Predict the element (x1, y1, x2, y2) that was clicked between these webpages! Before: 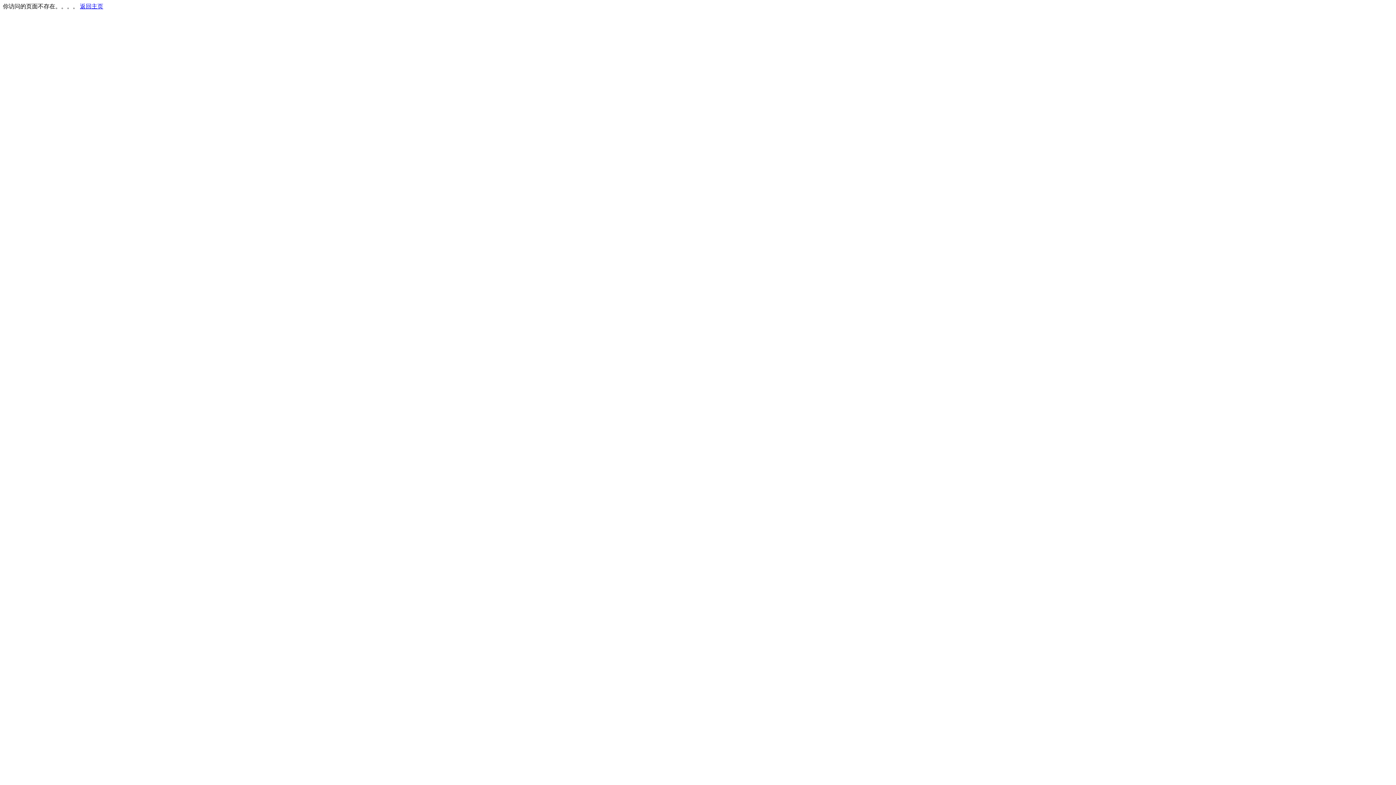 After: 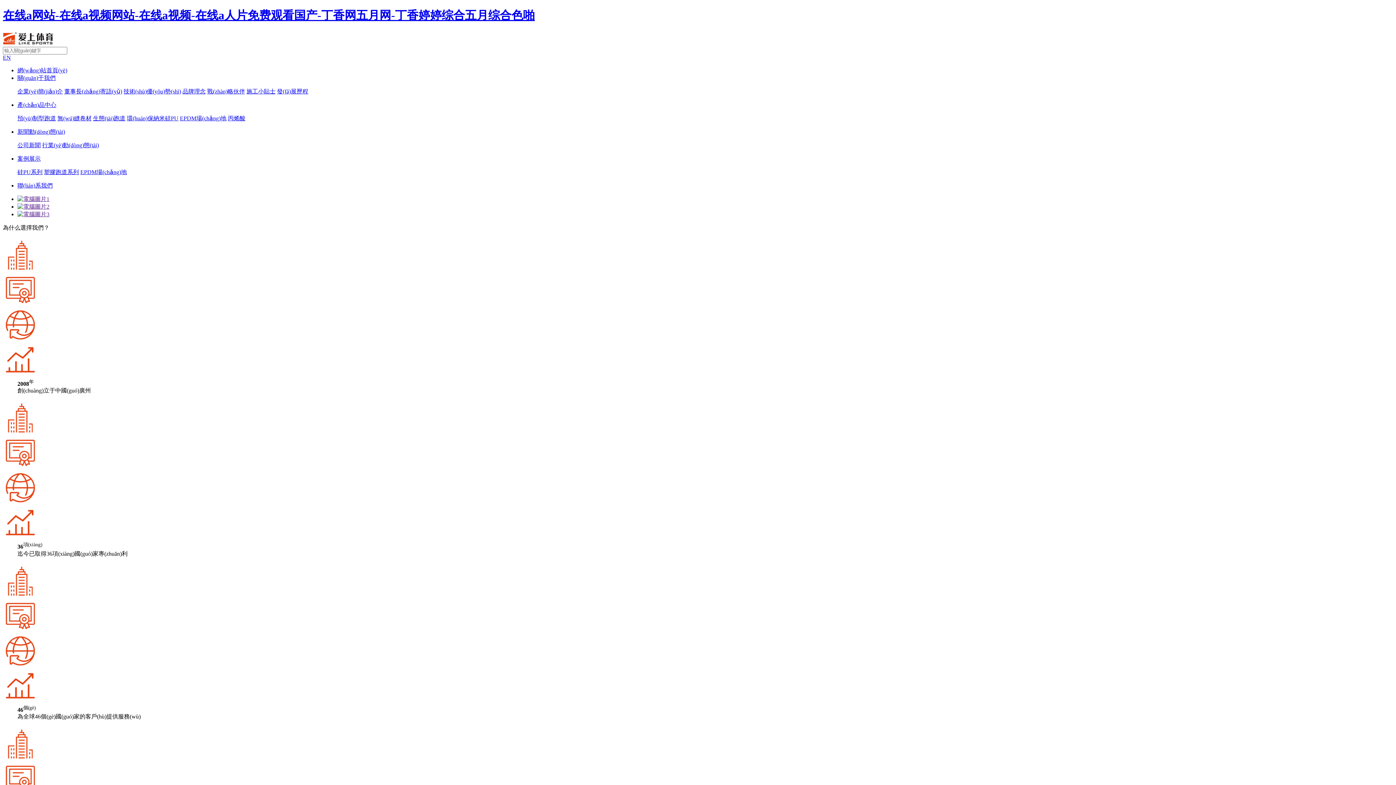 Action: label: 返回主页 bbox: (80, 3, 103, 9)